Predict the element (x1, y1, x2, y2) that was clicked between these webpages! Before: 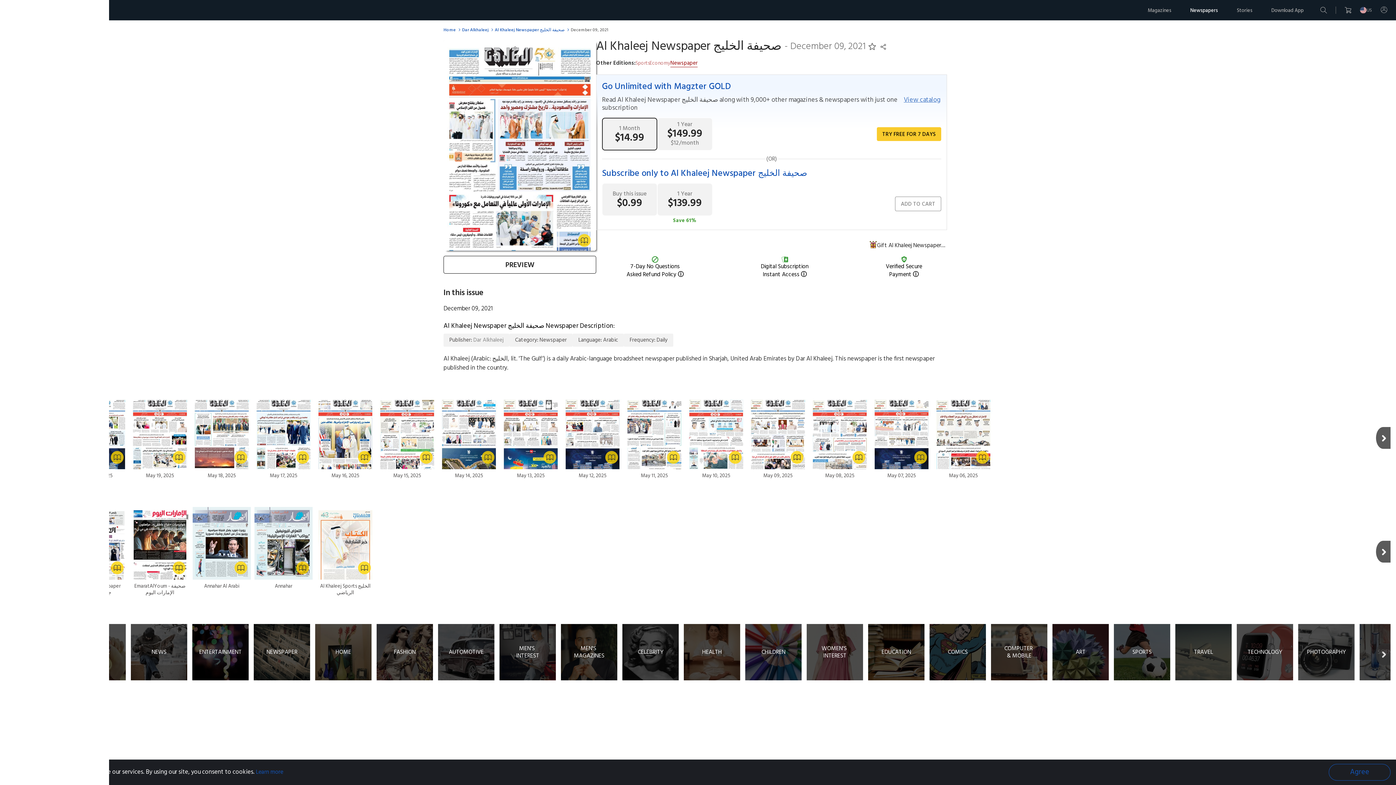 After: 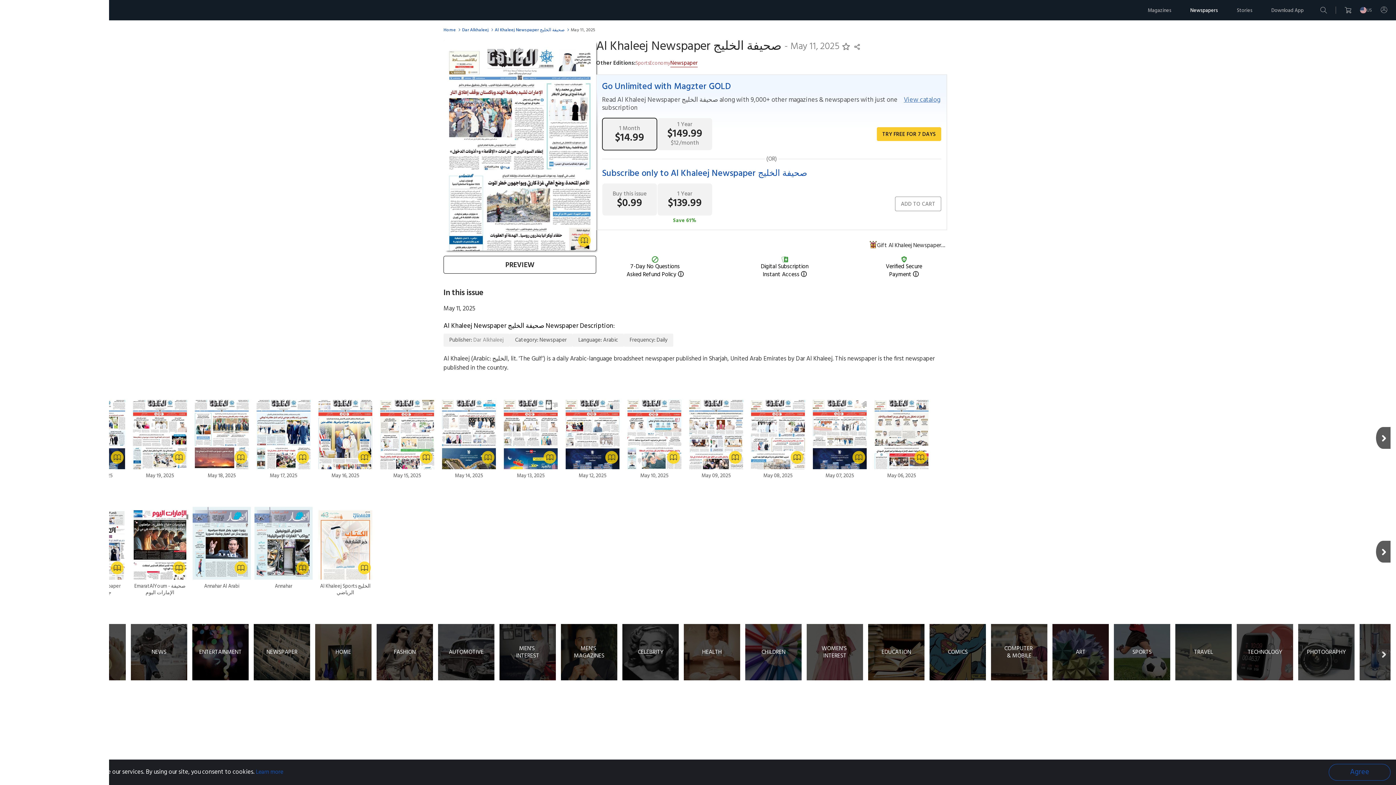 Action: label: May 11, 2025 bbox: (625, 396, 683, 479)